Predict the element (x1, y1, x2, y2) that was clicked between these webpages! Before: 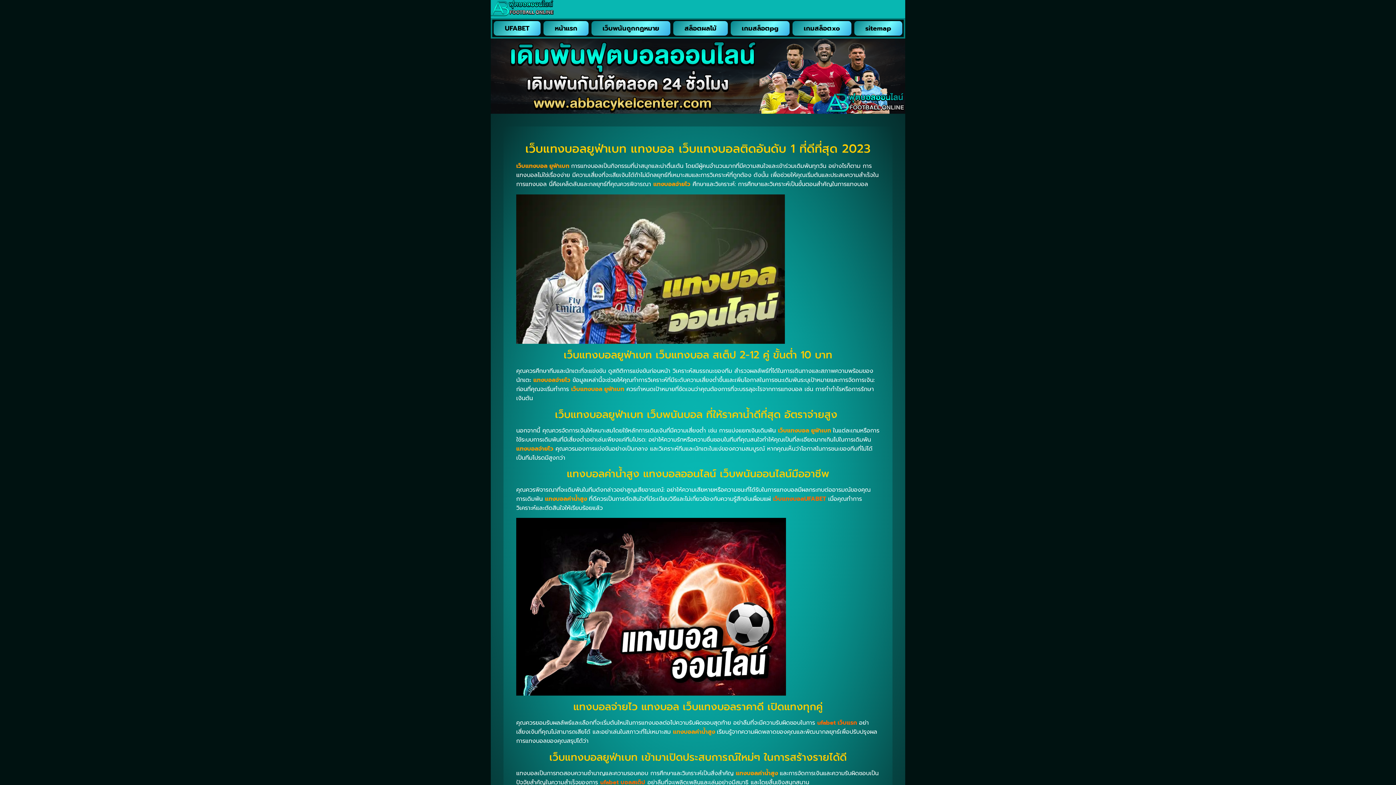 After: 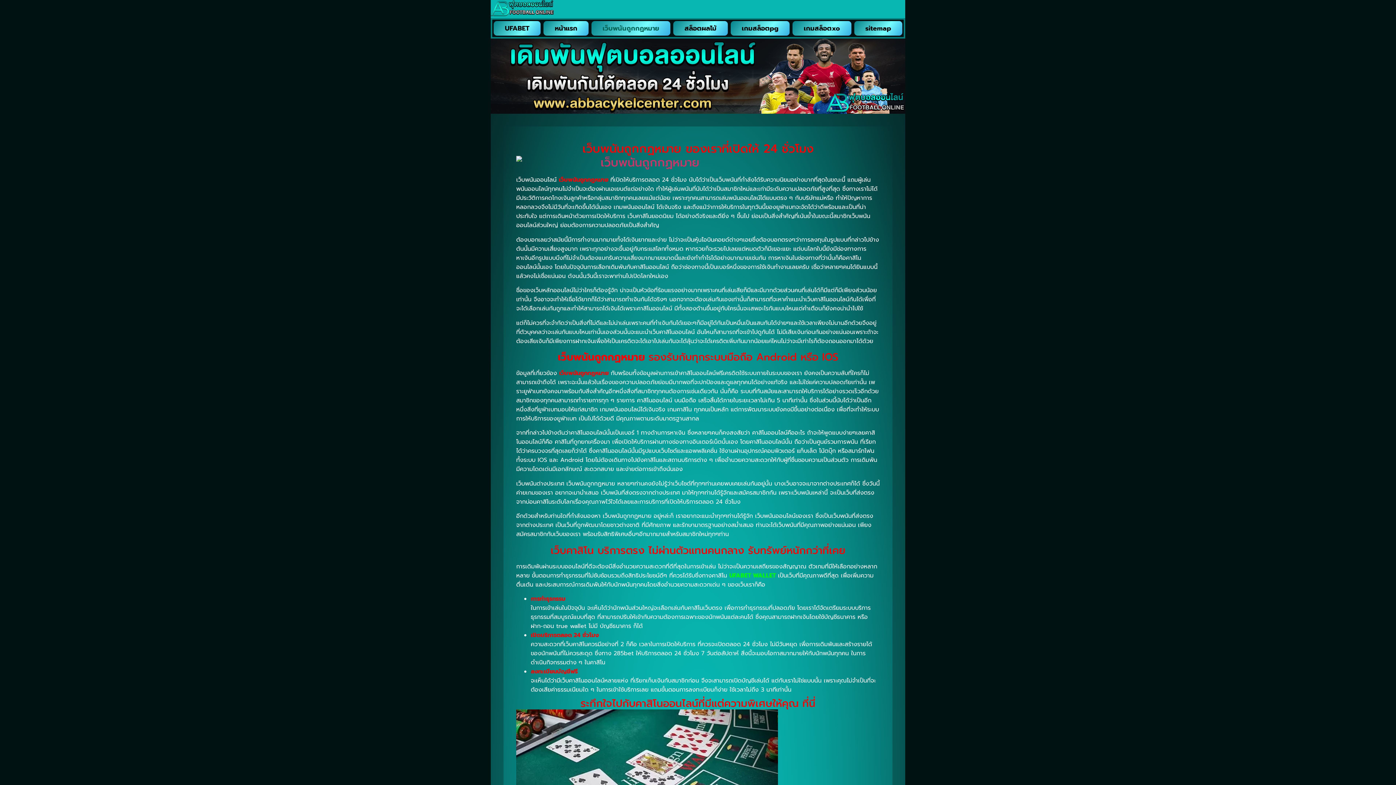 Action: label: เว็บพนันถูกกฏหมาย bbox: (591, 21, 670, 35)